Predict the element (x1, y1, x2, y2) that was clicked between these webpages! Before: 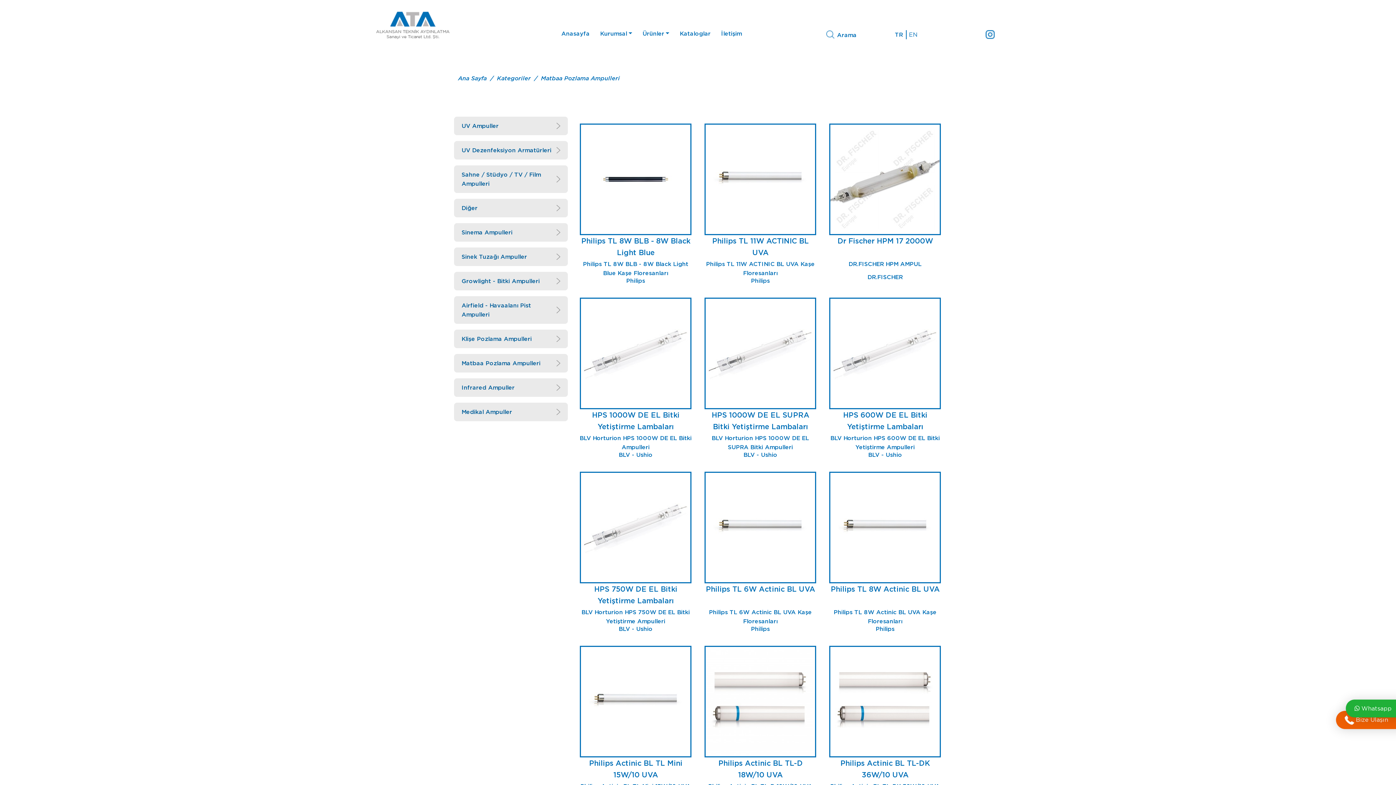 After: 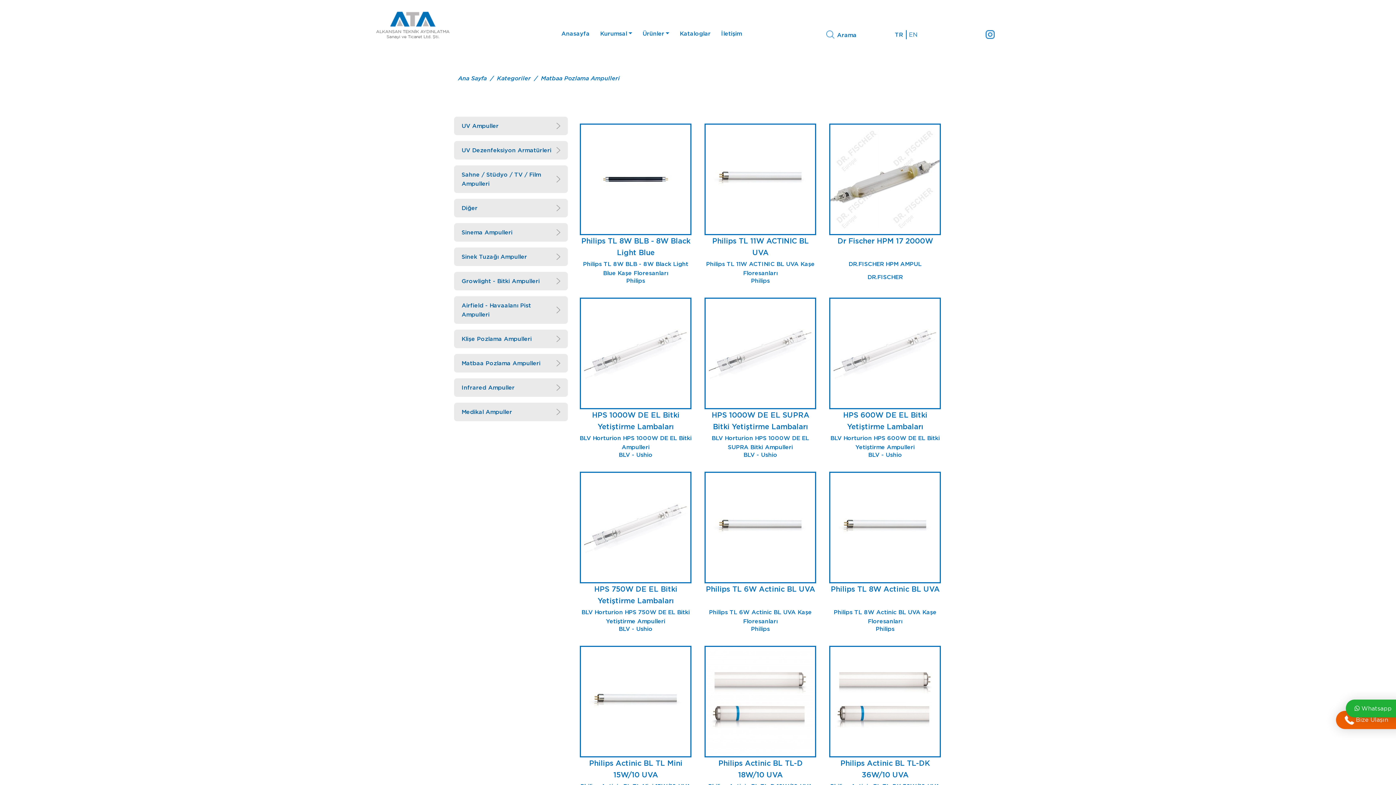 Action: label: Matbaa Pozlama Ampulleri bbox: (541, 73, 620, 82)